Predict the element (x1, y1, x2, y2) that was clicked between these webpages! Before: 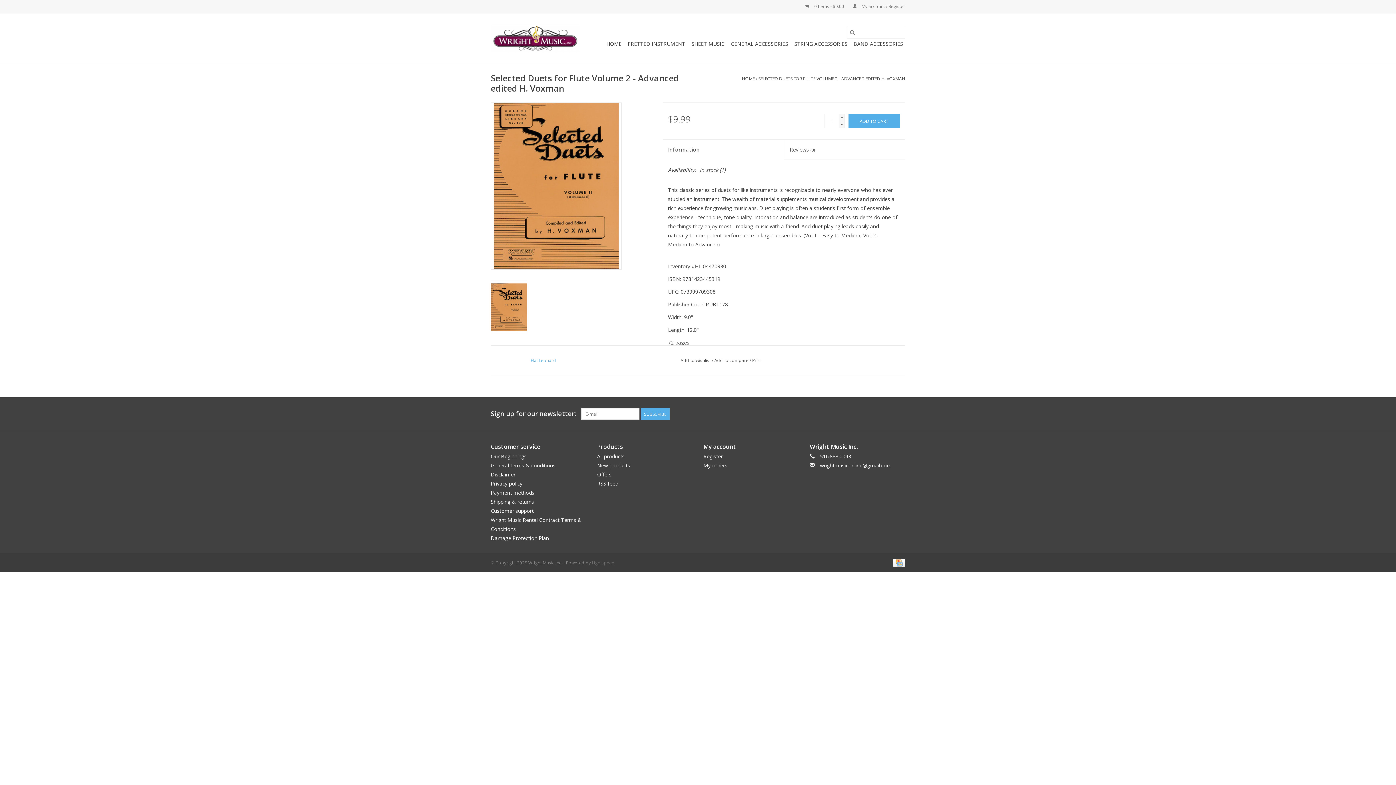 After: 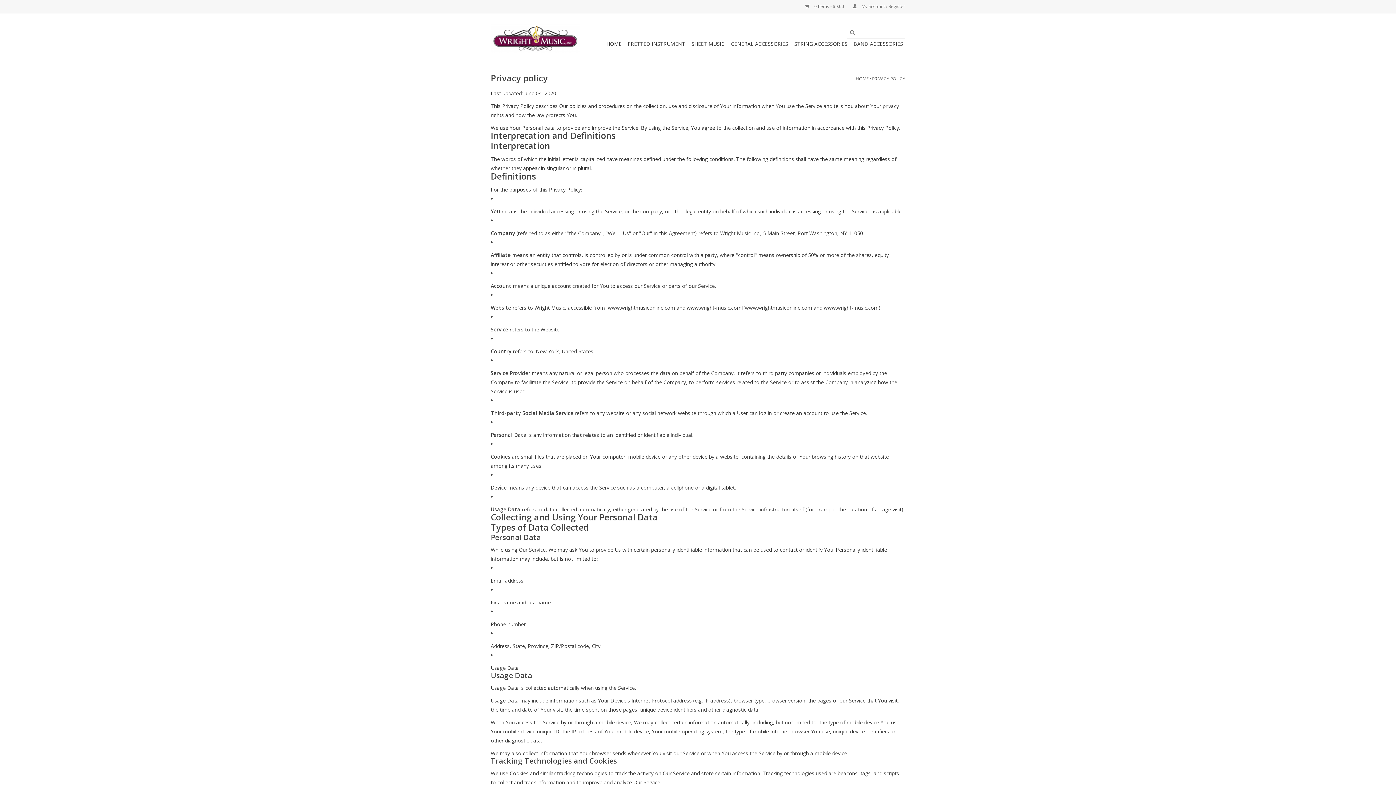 Action: bbox: (490, 480, 522, 487) label: Privacy policy